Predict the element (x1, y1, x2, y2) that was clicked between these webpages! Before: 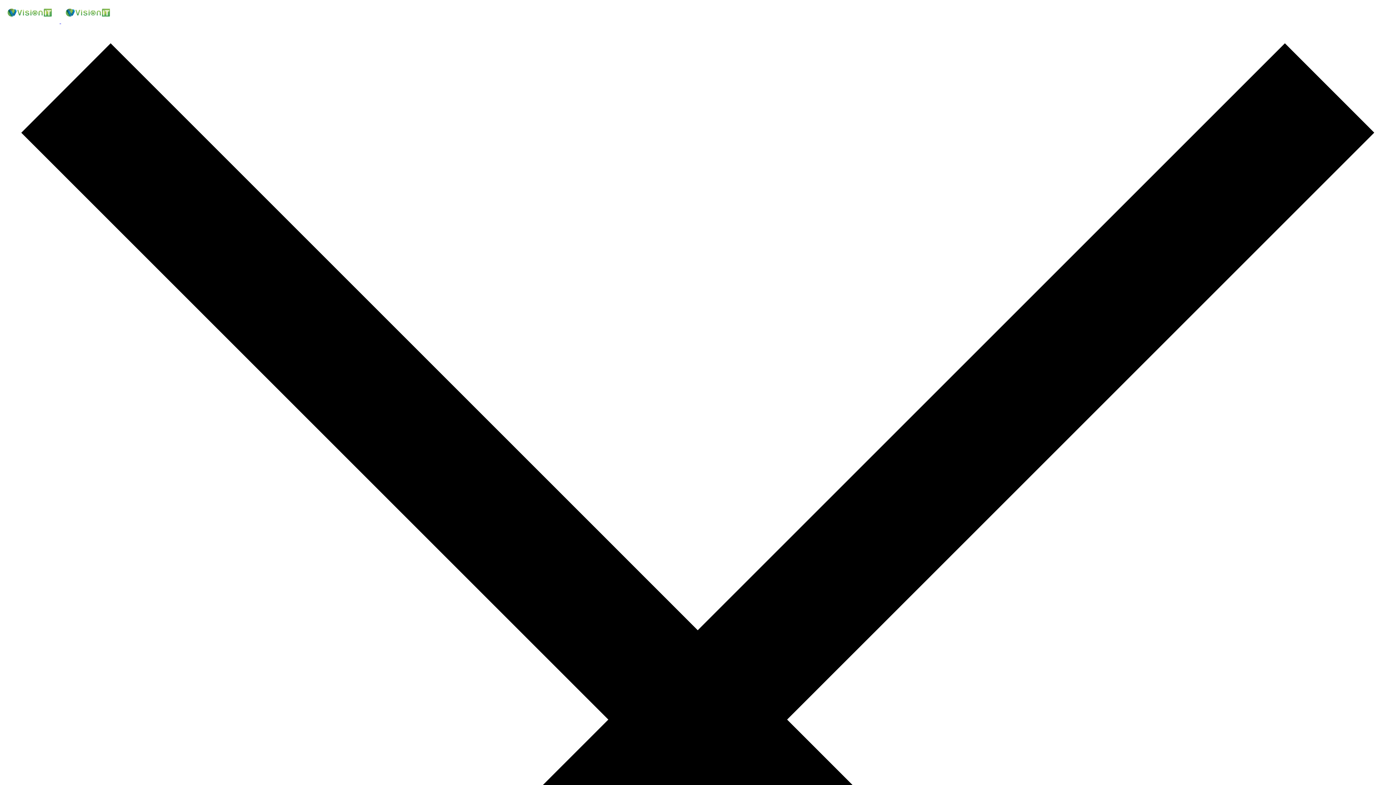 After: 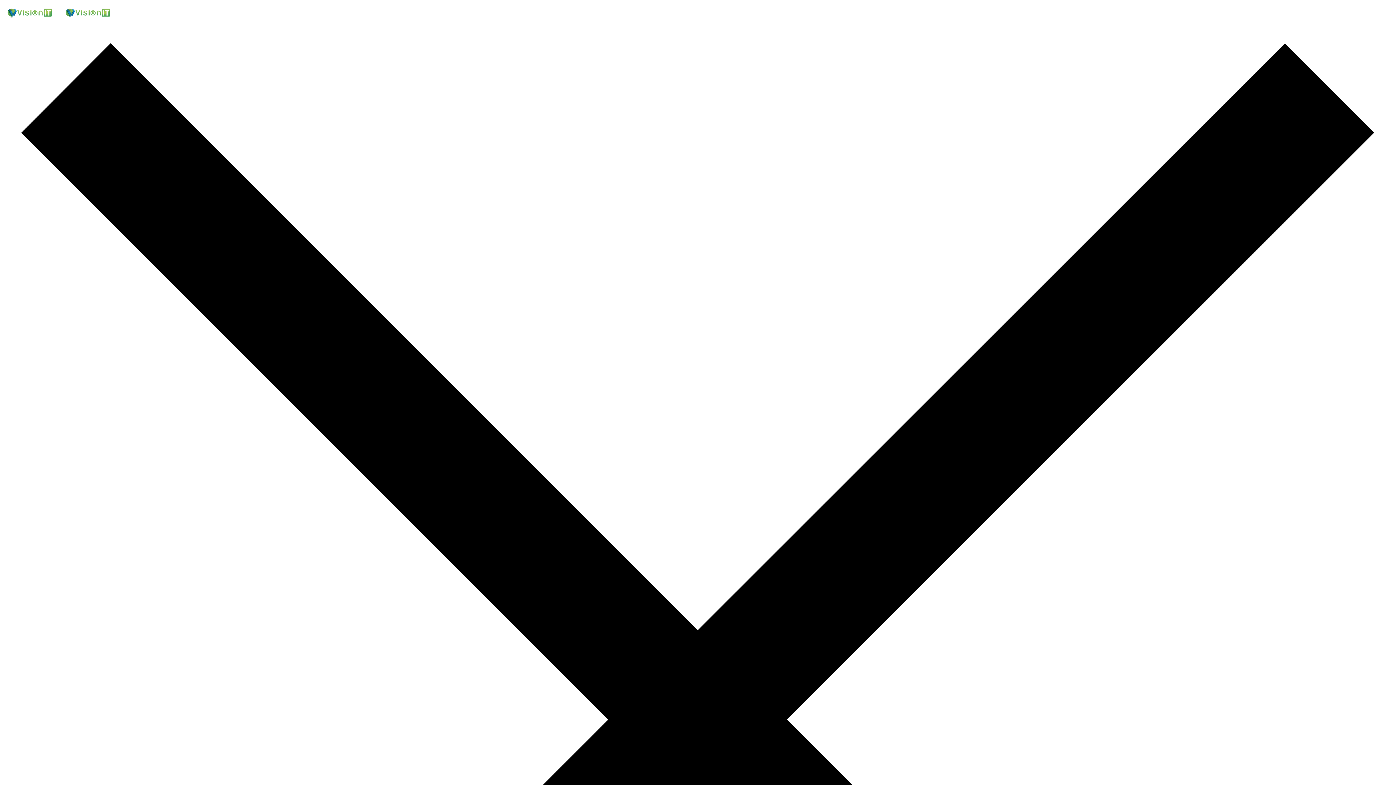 Action: bbox: (2, 18, 117, 24) label:  